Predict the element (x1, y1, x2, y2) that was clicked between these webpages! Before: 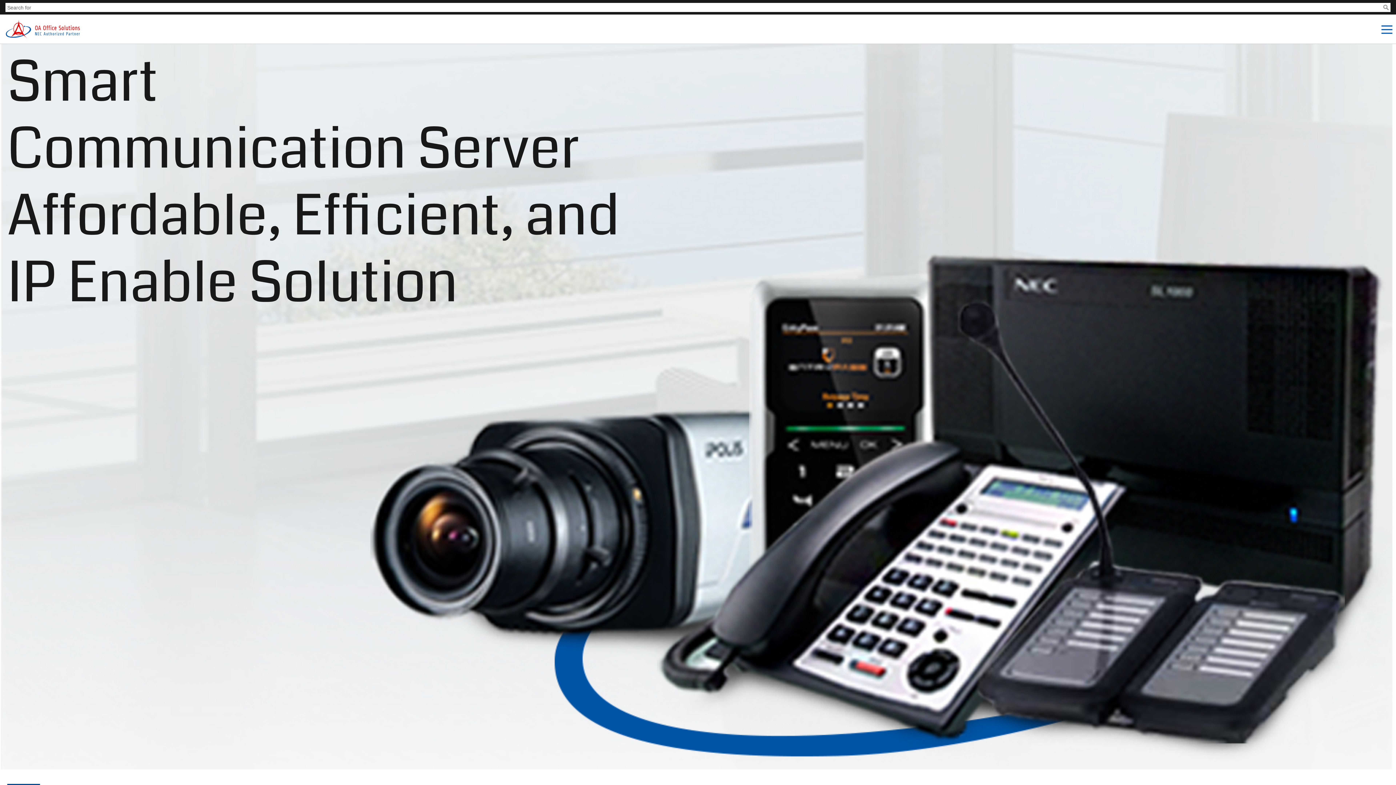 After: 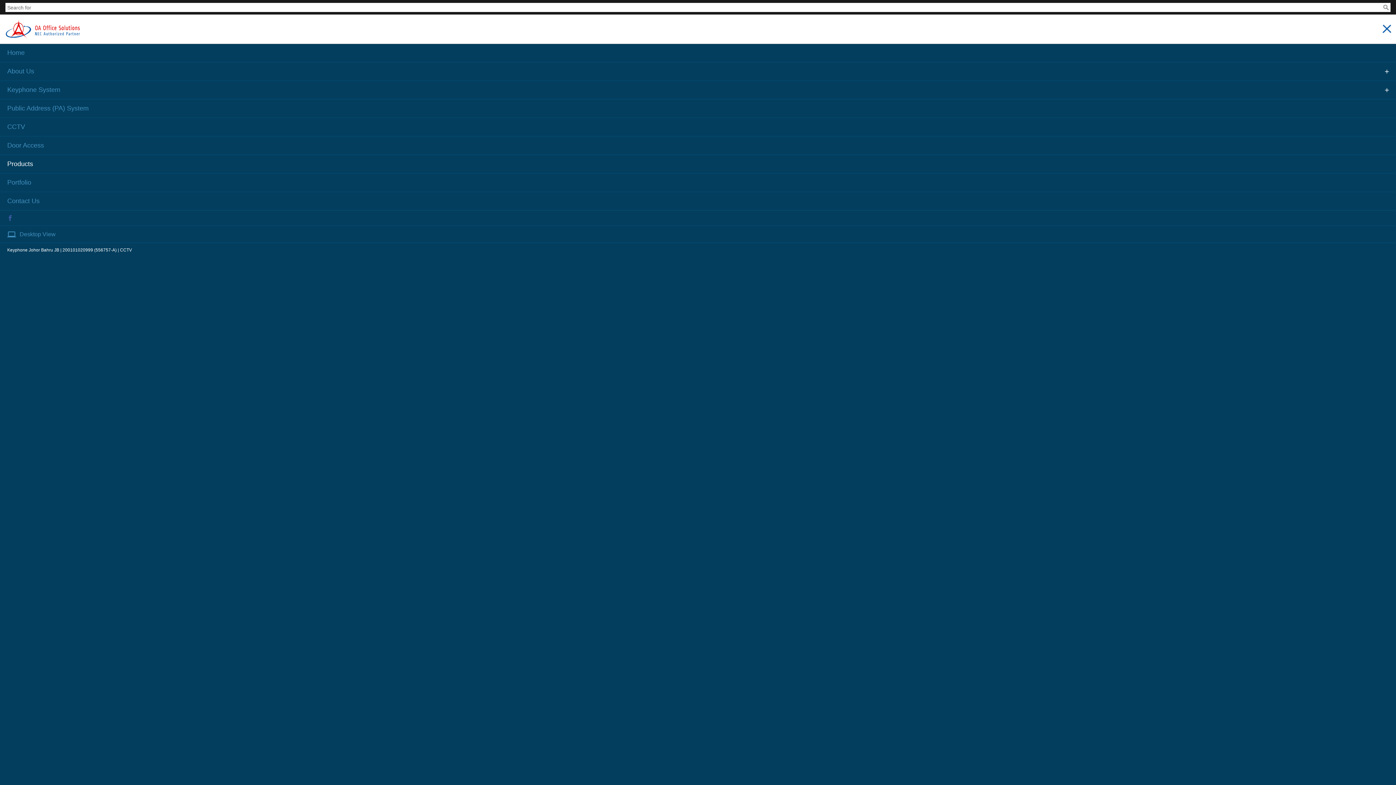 Action: bbox: (1378, 14, 1396, 36)